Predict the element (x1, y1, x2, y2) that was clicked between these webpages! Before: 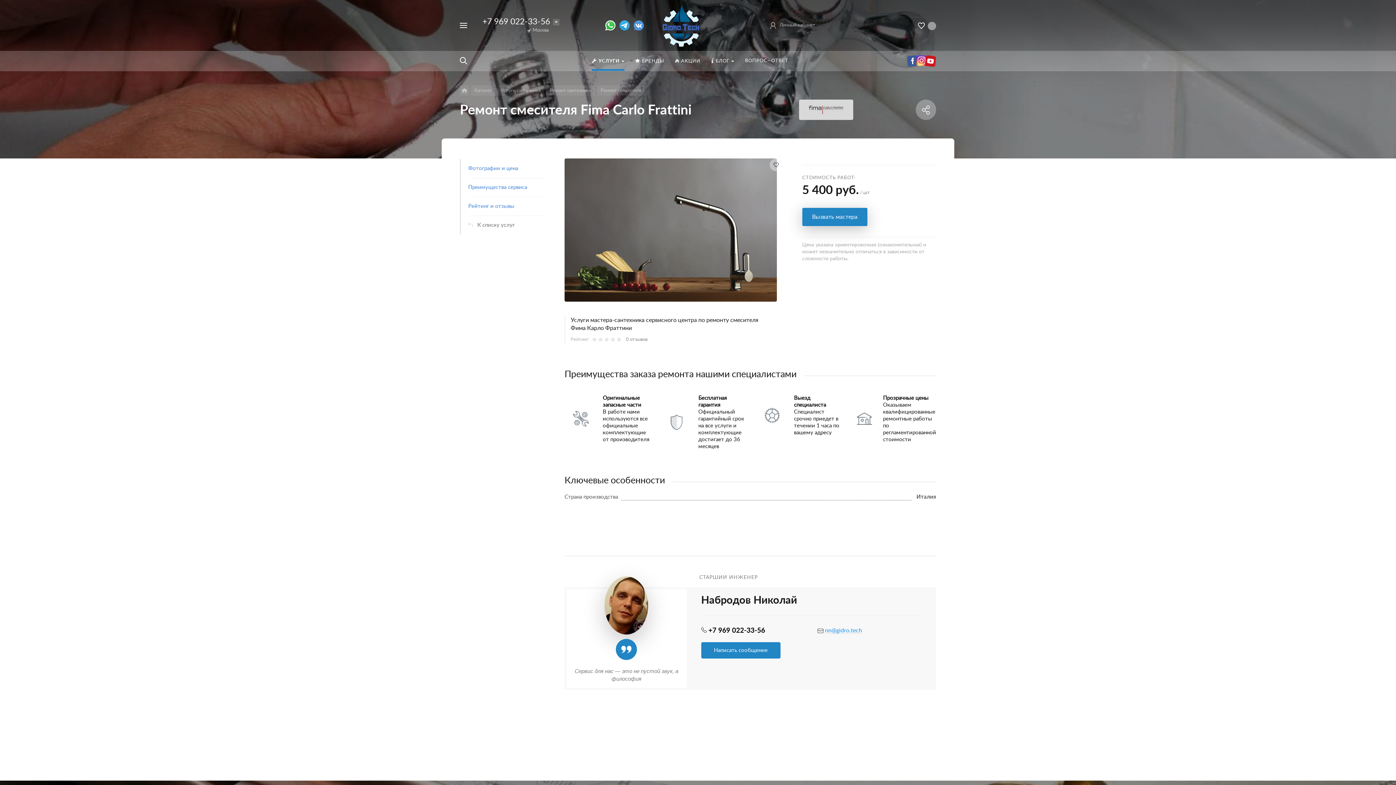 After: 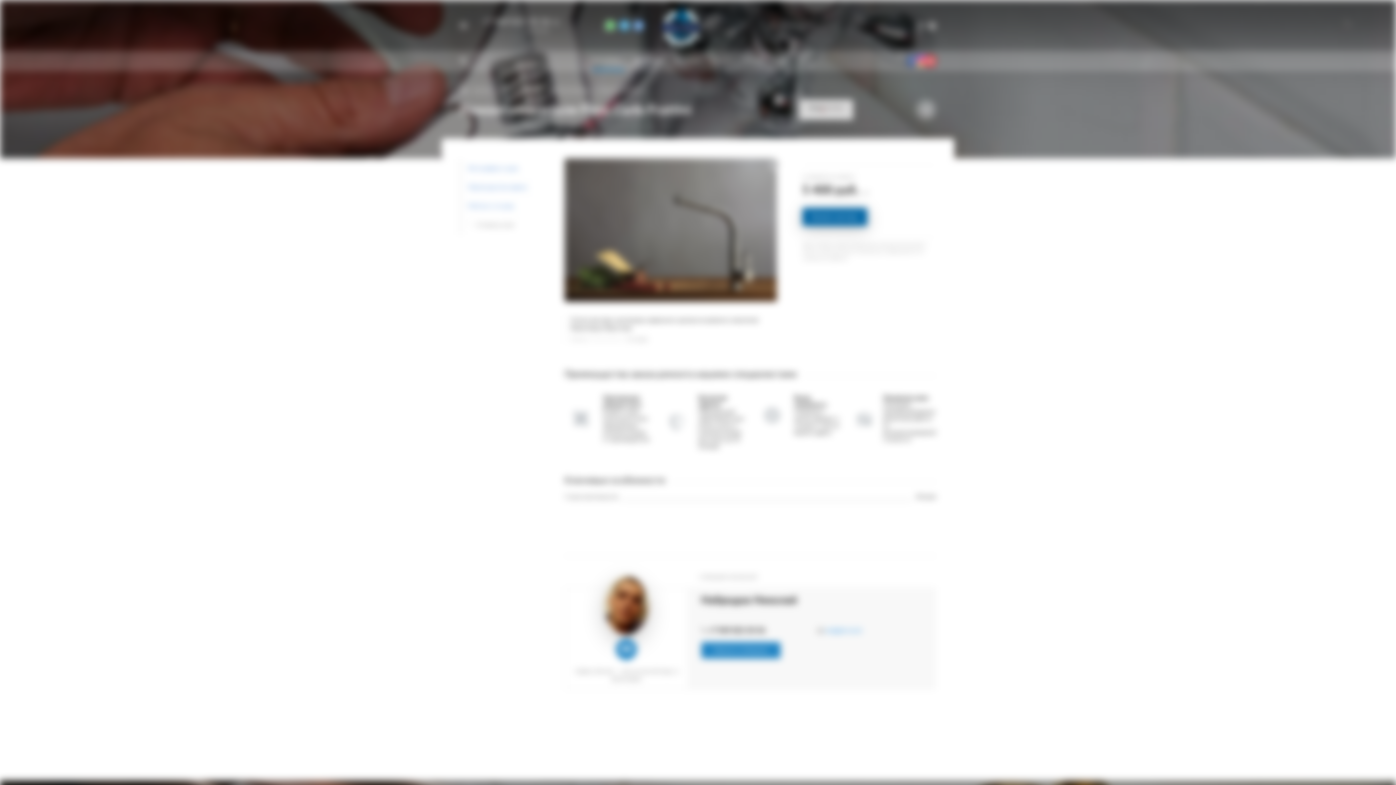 Action: label: Вызвать мастера bbox: (802, 208, 867, 226)